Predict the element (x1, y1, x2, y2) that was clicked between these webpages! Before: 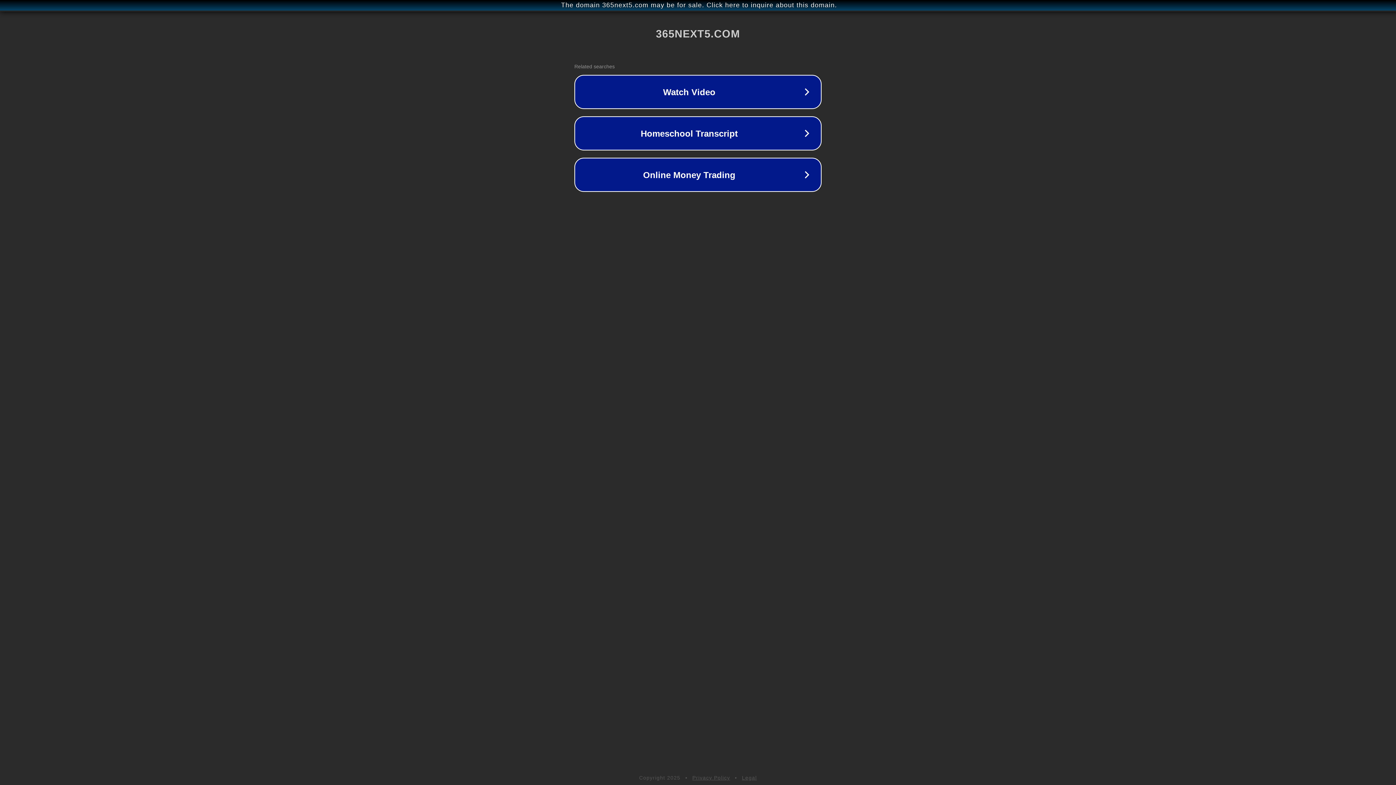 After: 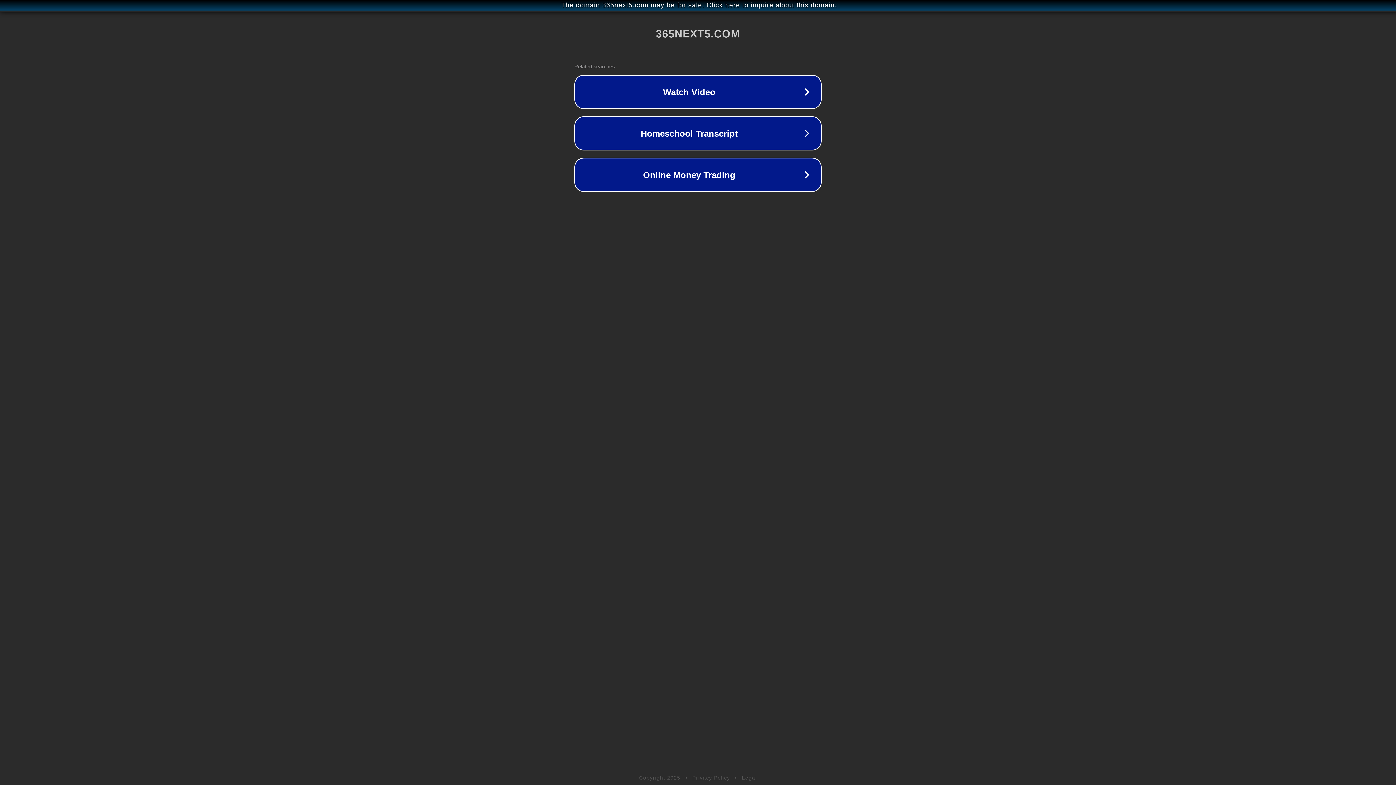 Action: label: Legal bbox: (742, 775, 757, 781)